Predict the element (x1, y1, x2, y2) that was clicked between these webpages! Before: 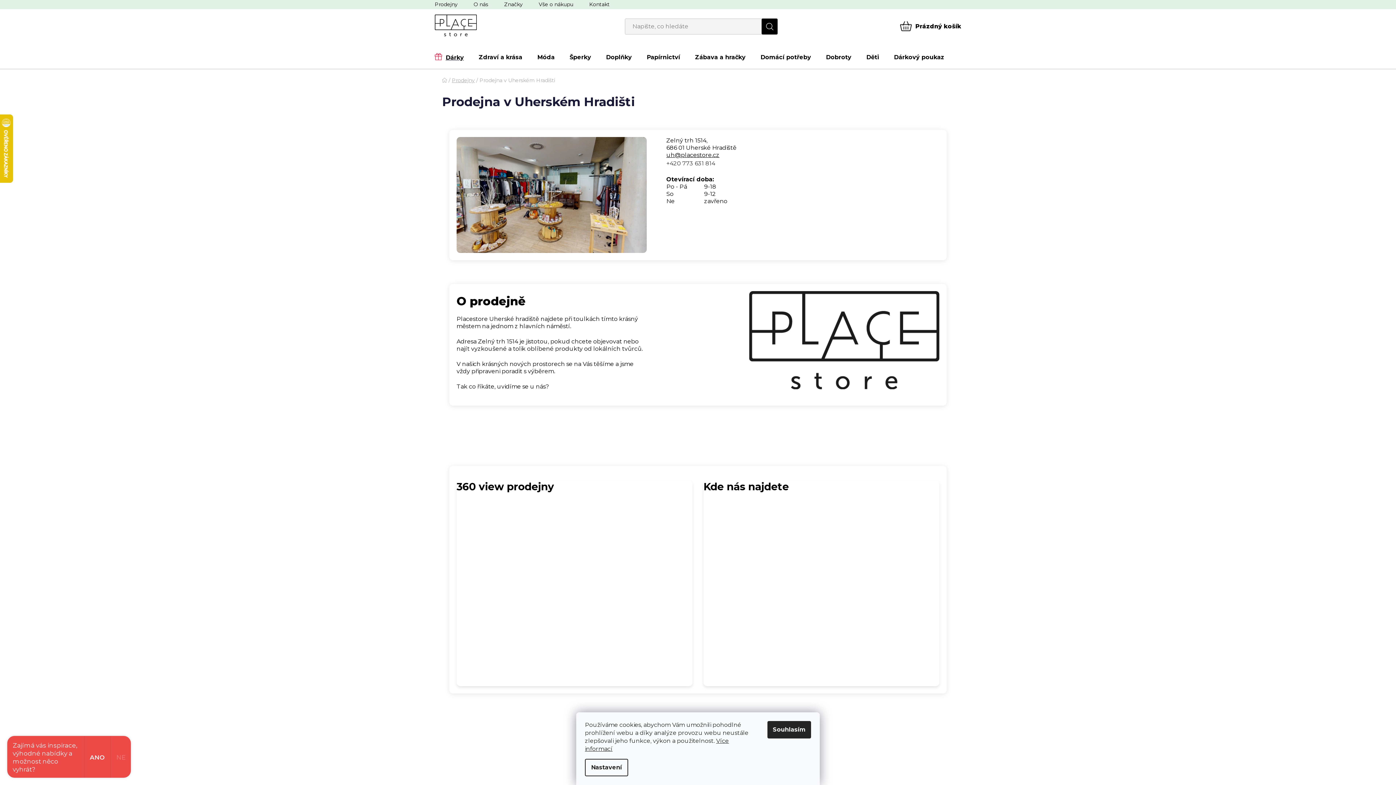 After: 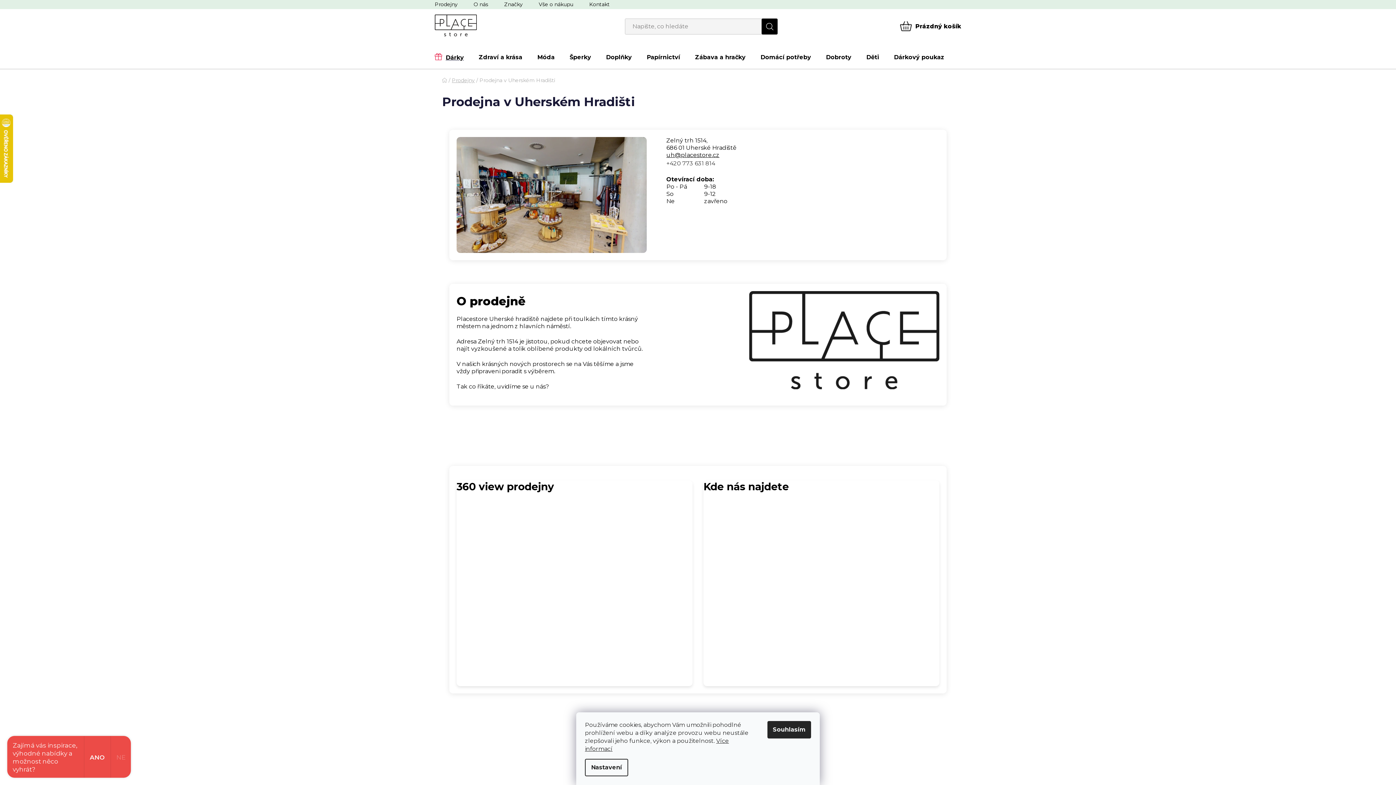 Action: bbox: (666, 151, 719, 158) label: uh@placestore.cz